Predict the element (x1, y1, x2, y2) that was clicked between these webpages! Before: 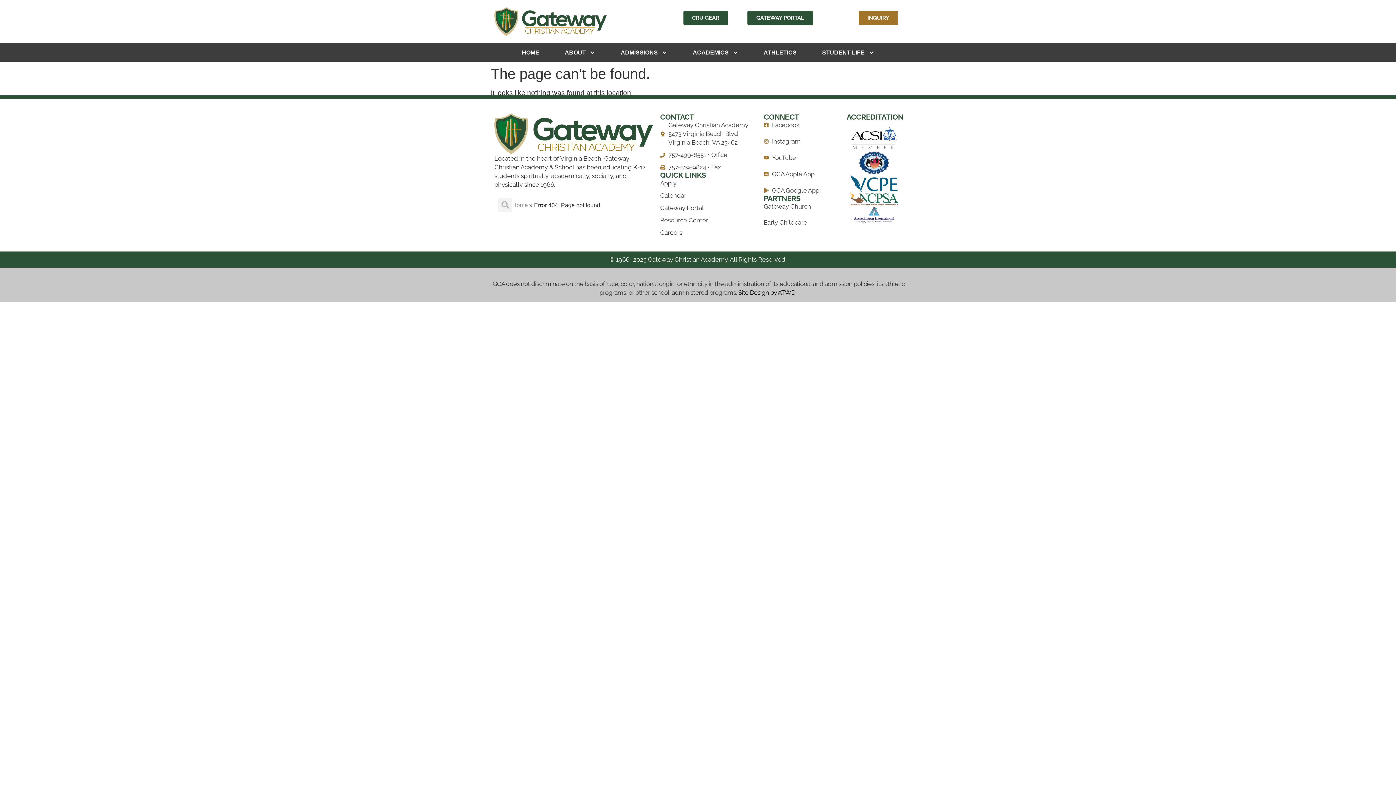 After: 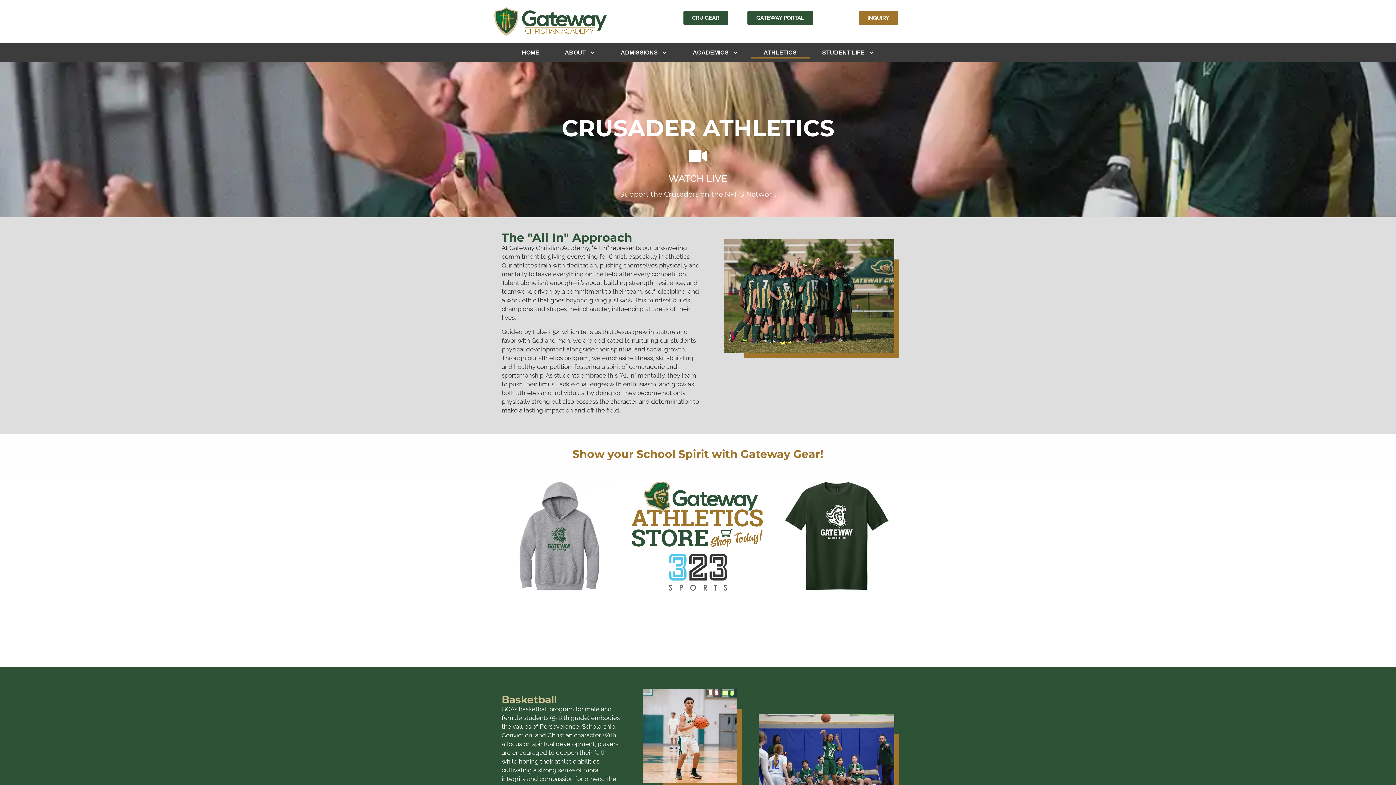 Action: bbox: (751, 47, 809, 58) label: ATHLETICS